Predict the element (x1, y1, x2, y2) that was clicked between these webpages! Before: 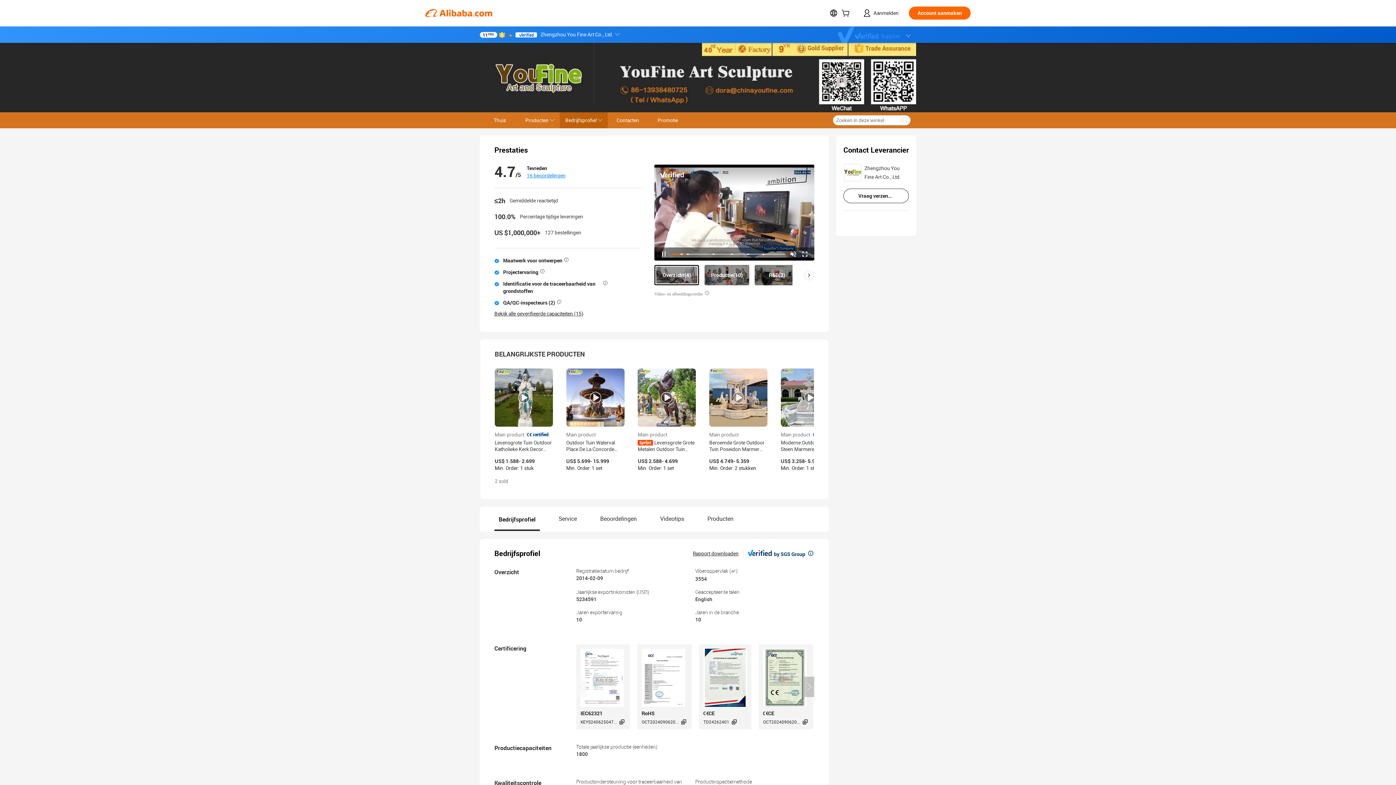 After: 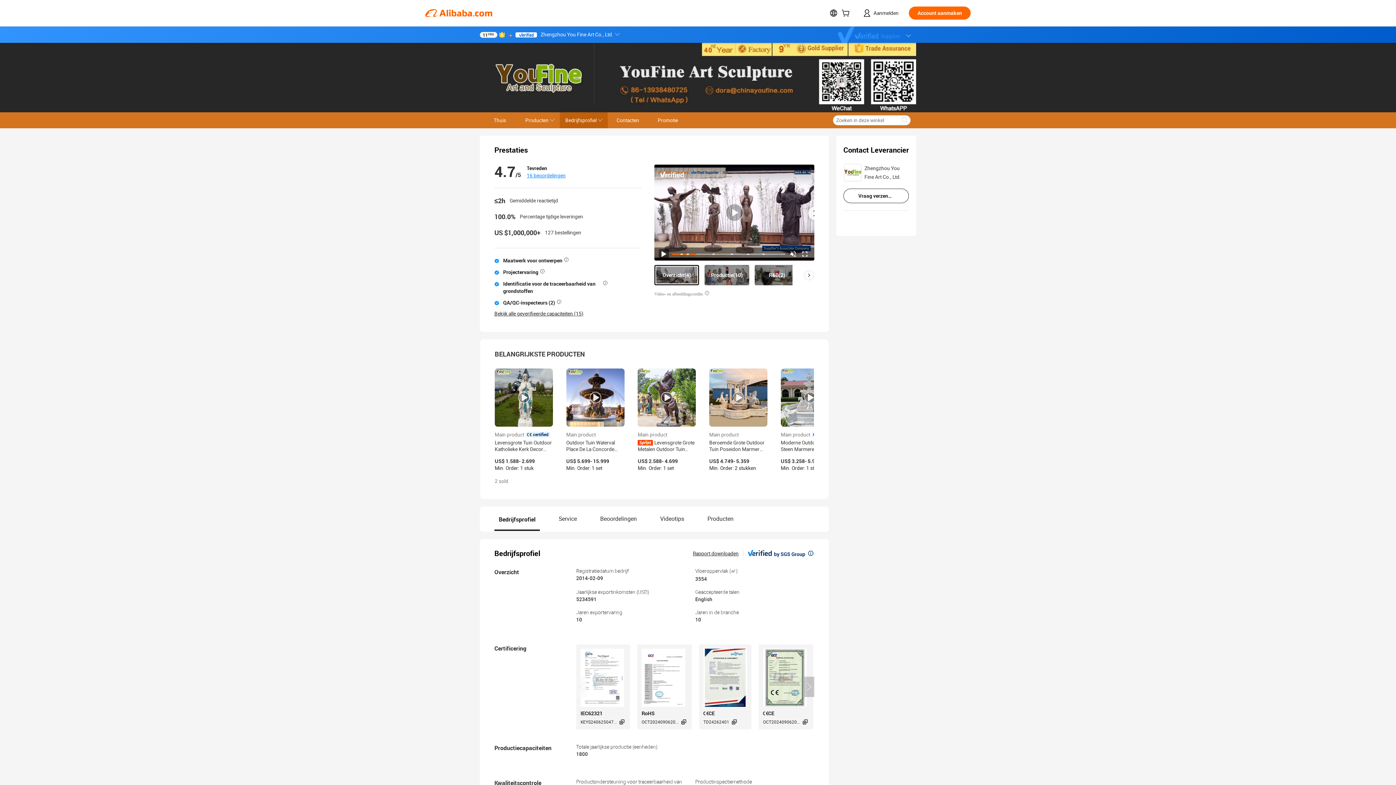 Action: bbox: (658, 249, 669, 259)